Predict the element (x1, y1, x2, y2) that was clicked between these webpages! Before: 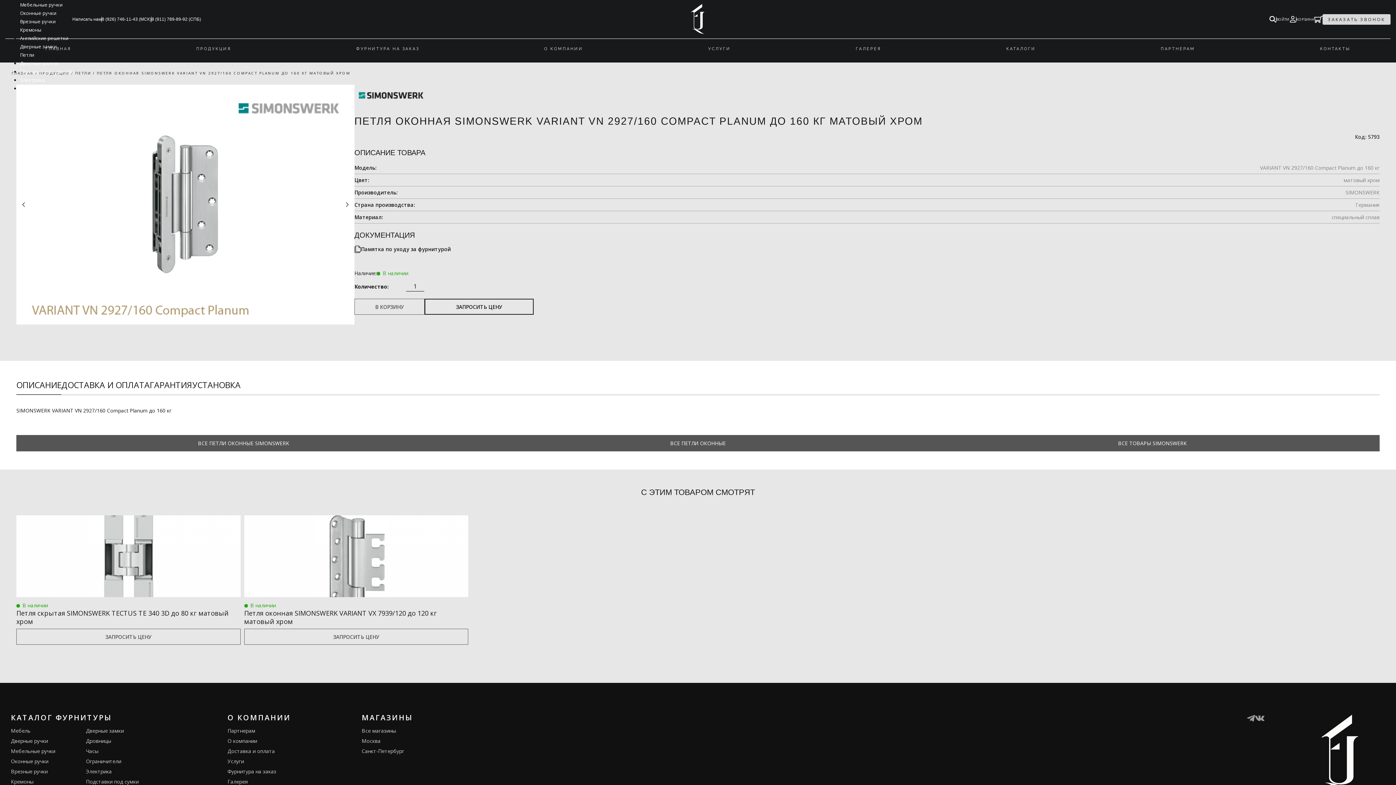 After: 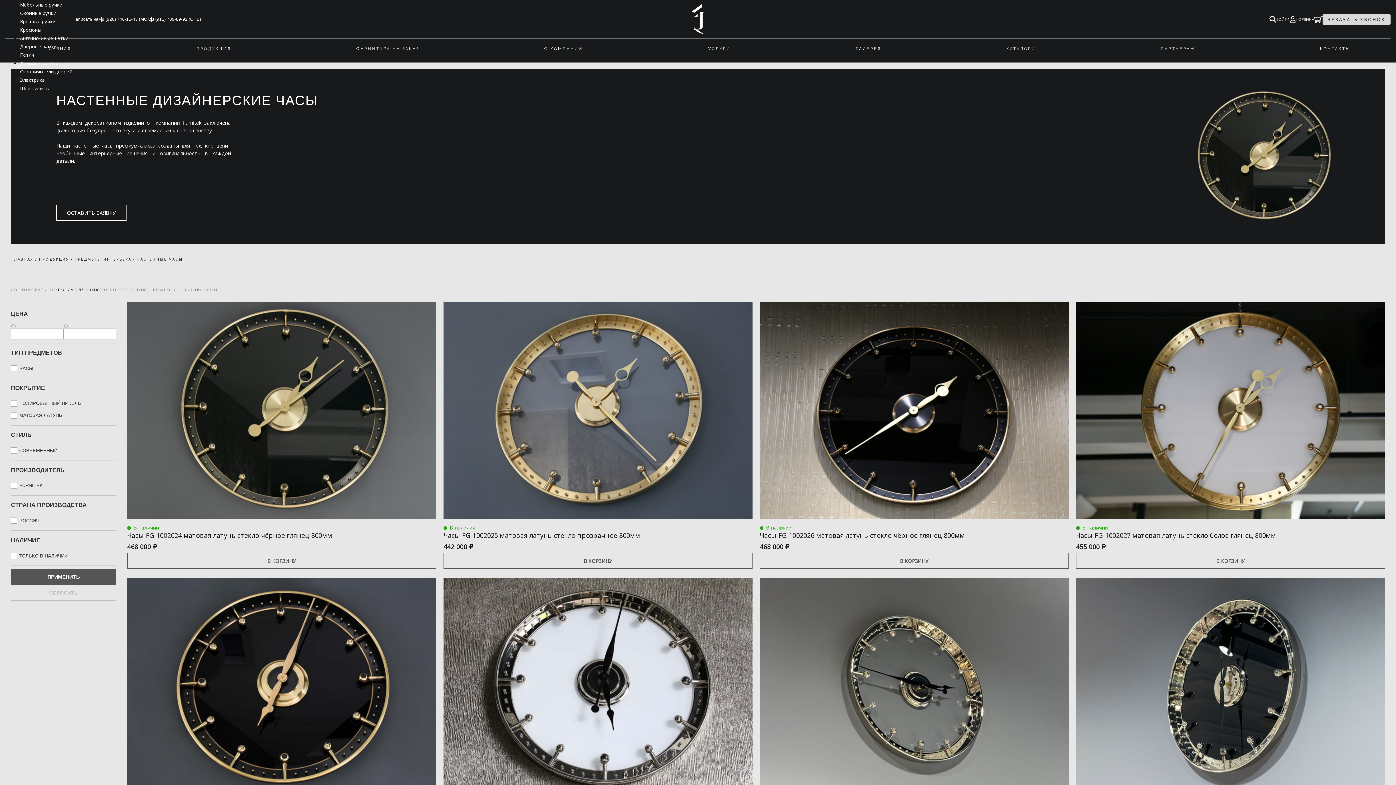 Action: bbox: (86, 748, 98, 755) label: Часы